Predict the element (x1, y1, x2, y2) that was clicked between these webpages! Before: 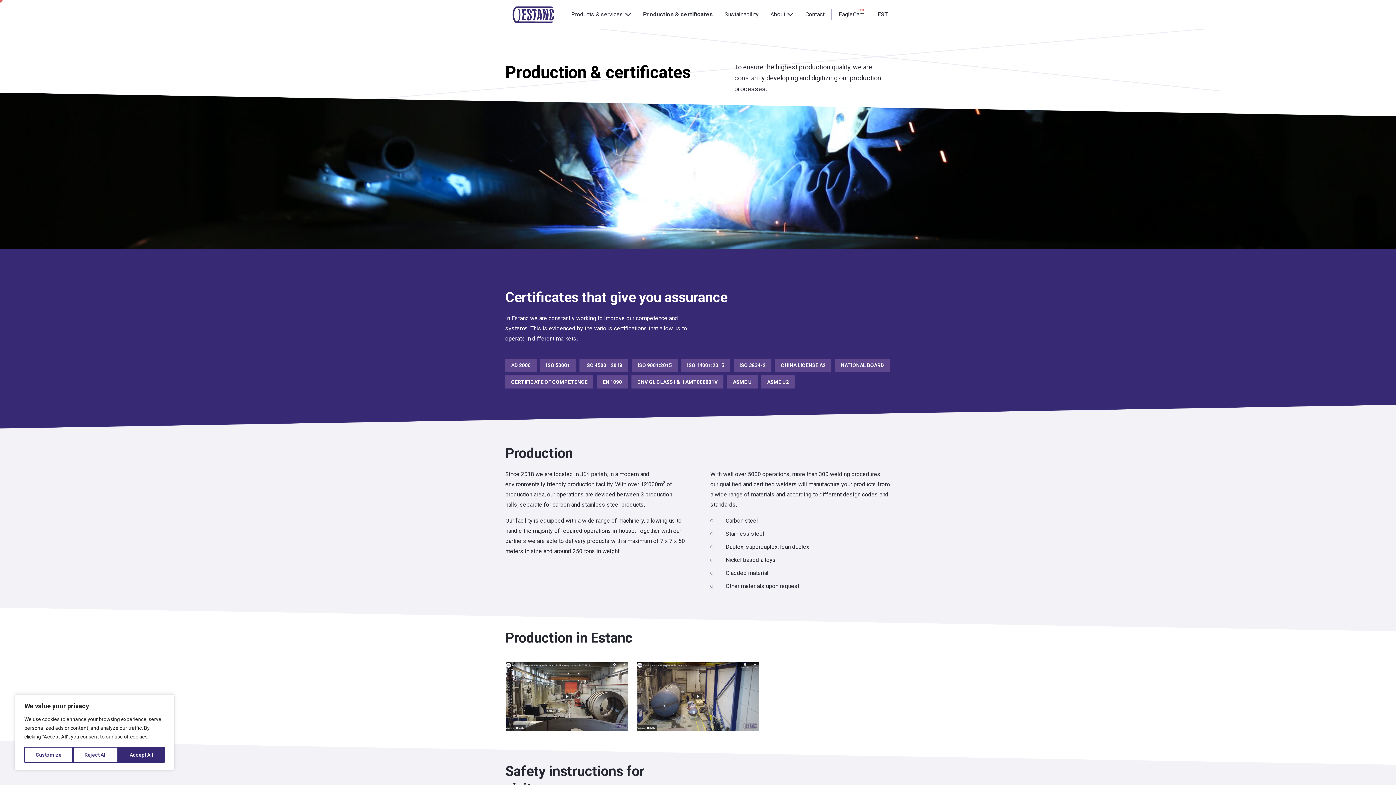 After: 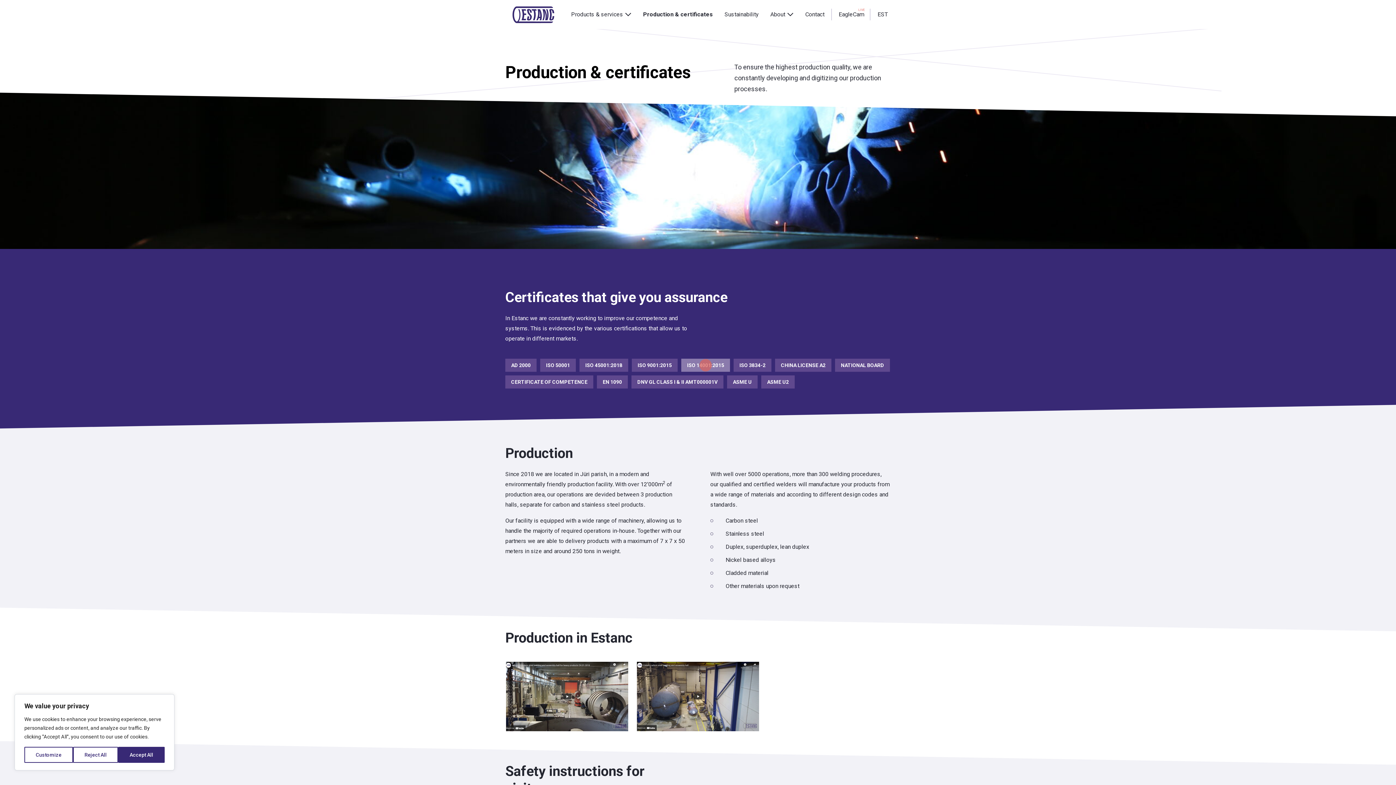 Action: label: ISO 14001:2015 bbox: (681, 358, 730, 372)